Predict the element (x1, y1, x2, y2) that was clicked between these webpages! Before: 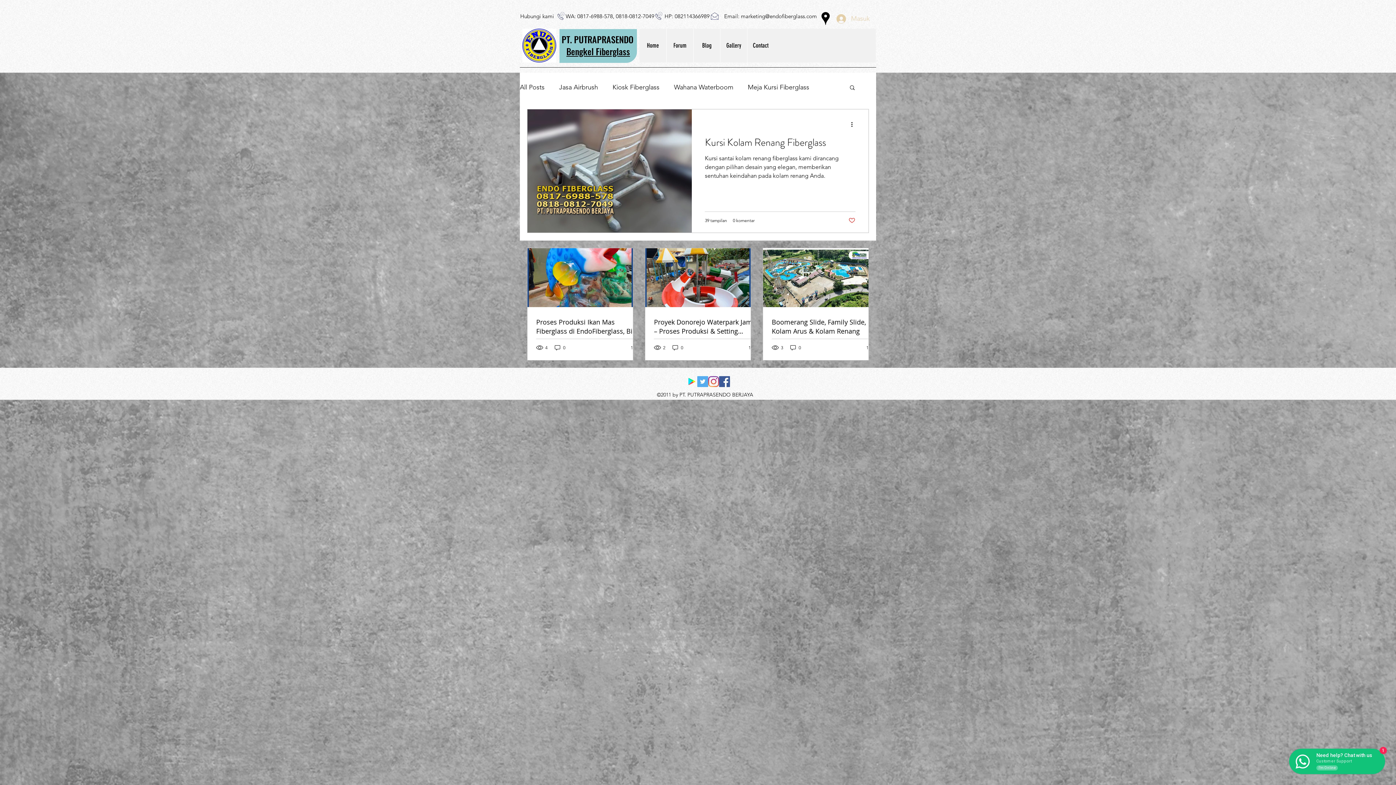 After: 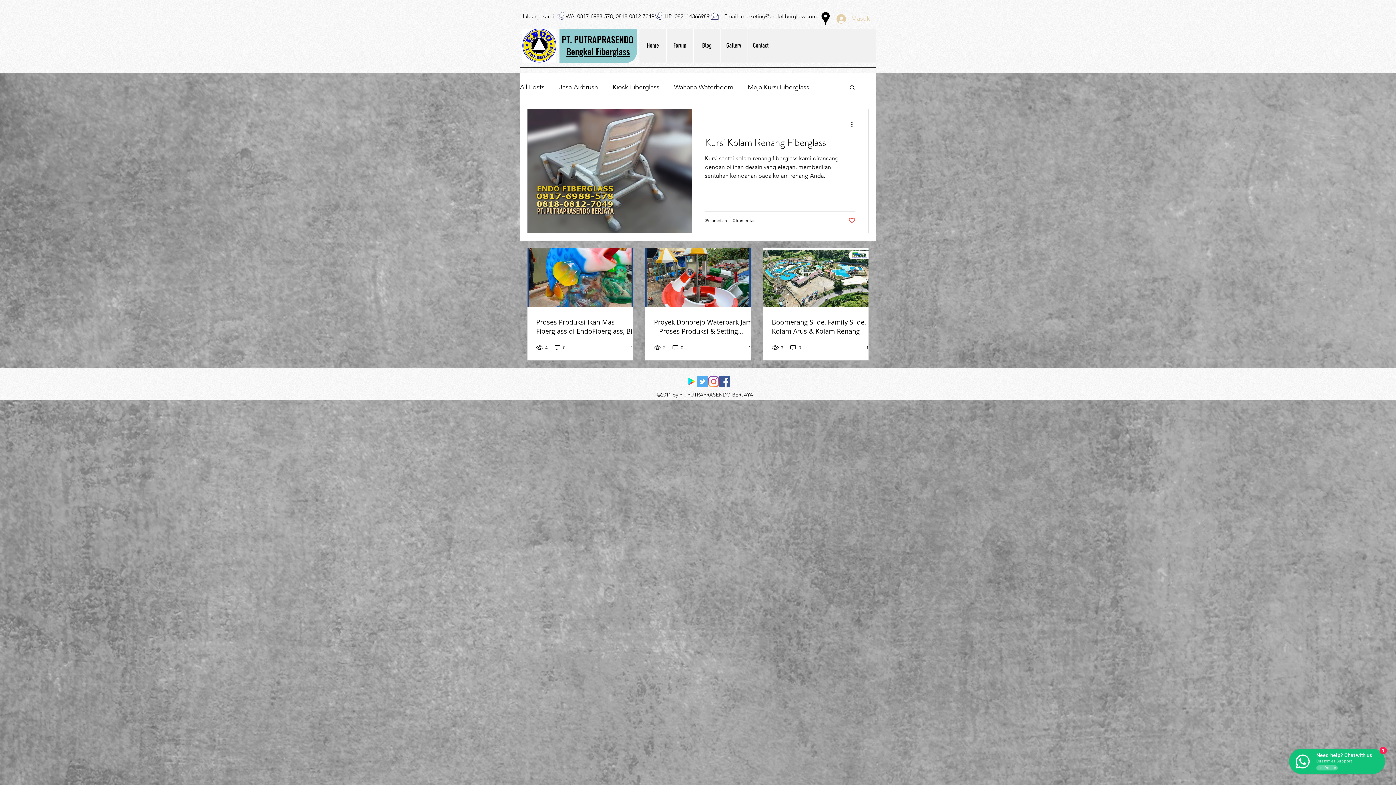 Action: bbox: (686, 376, 697, 387) label: Google Play